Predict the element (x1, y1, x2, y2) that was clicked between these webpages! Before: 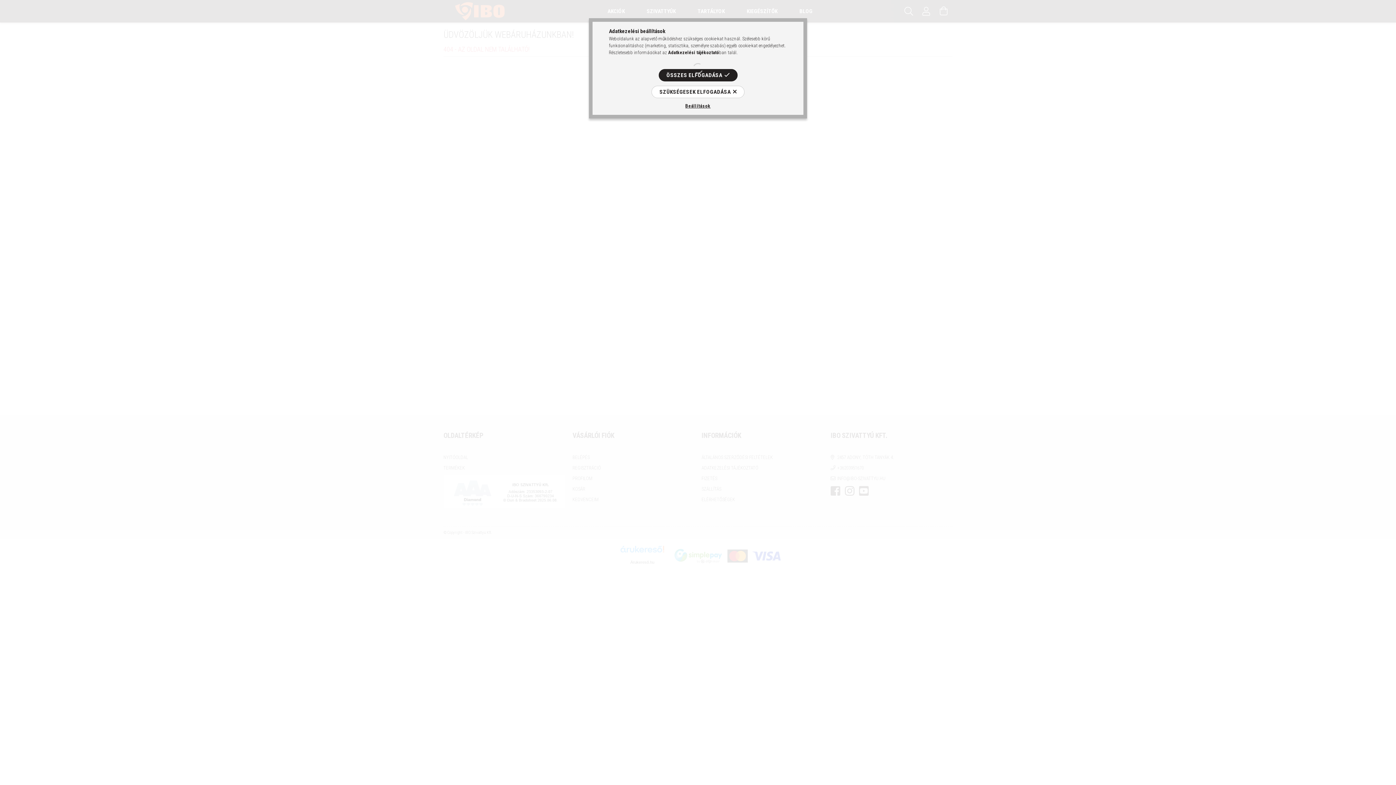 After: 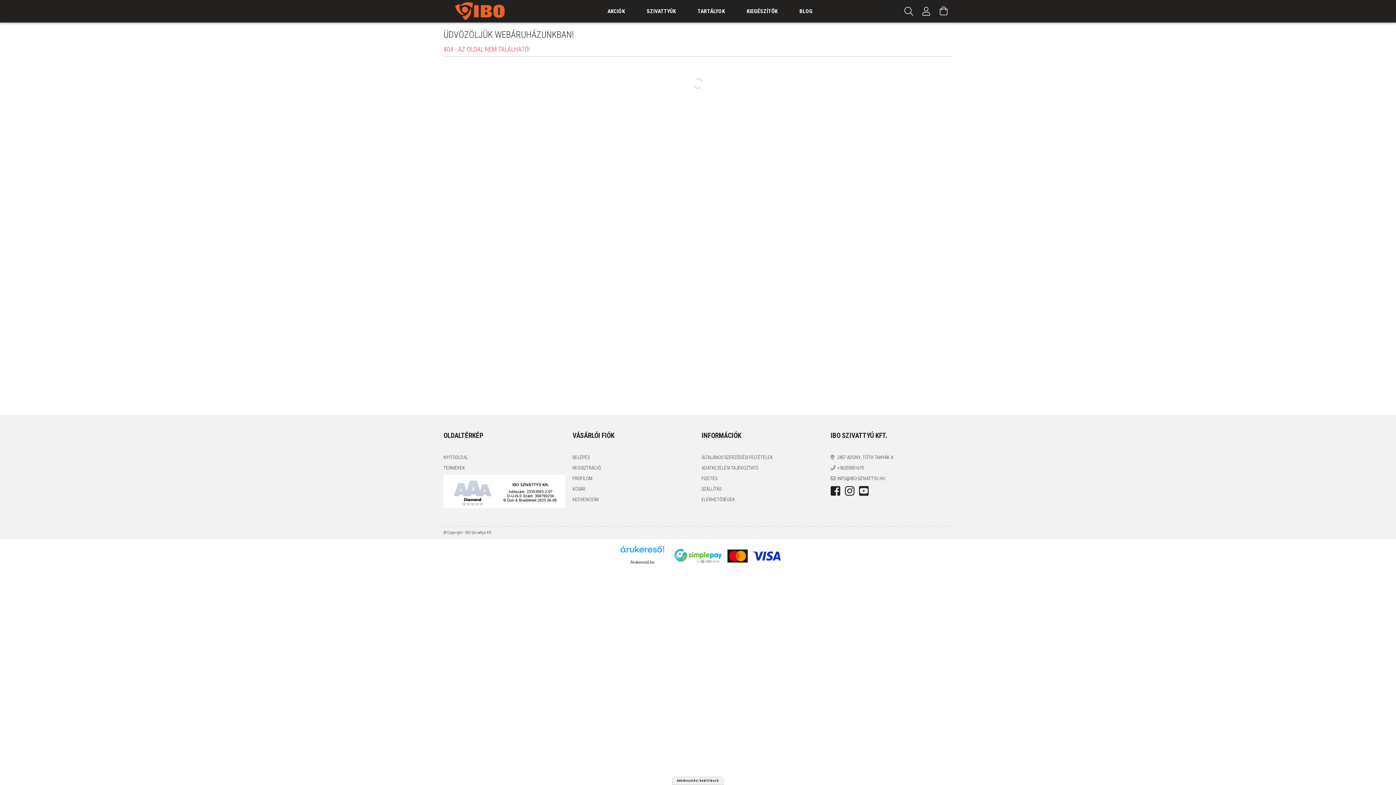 Action: bbox: (651, 85, 744, 98) label: SZÜKSÉGESEK ELFOGADÁSA